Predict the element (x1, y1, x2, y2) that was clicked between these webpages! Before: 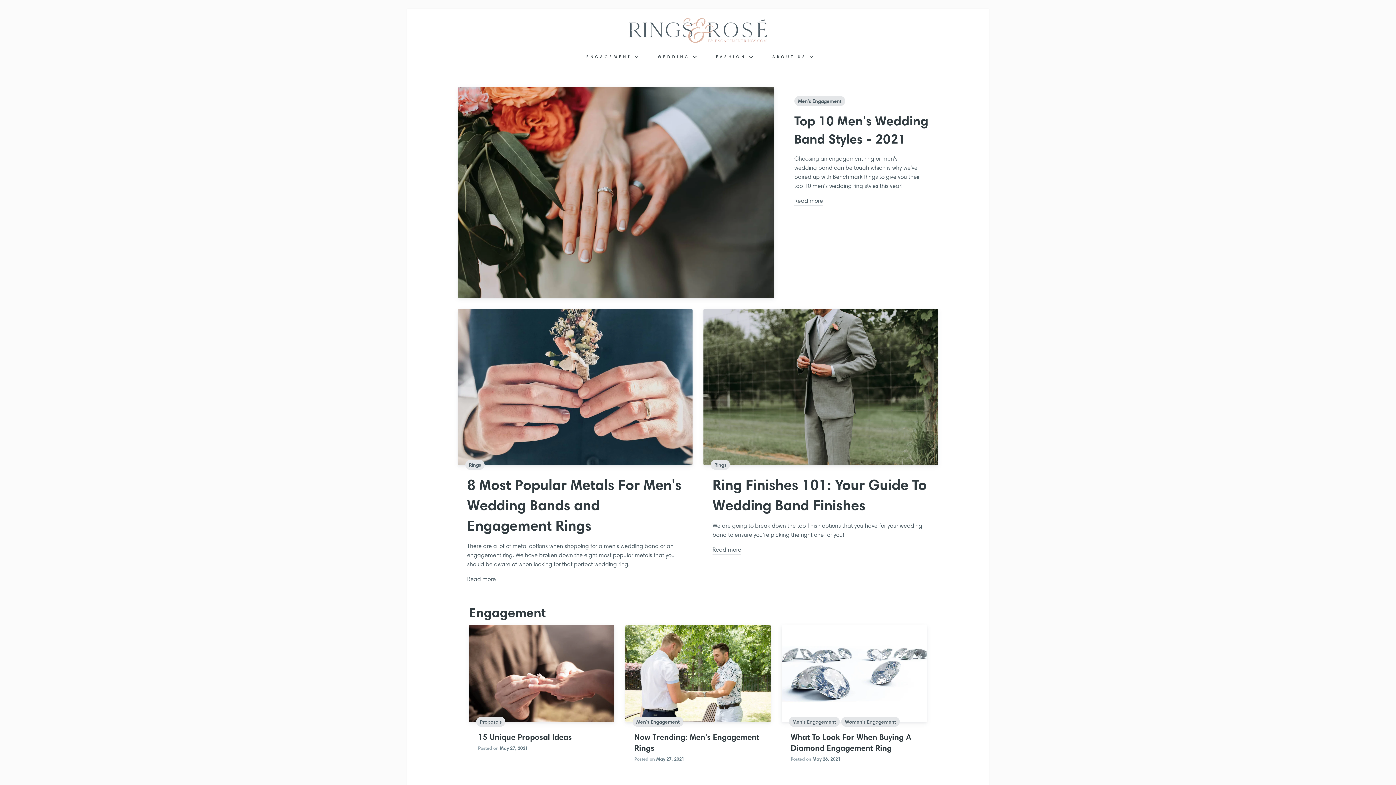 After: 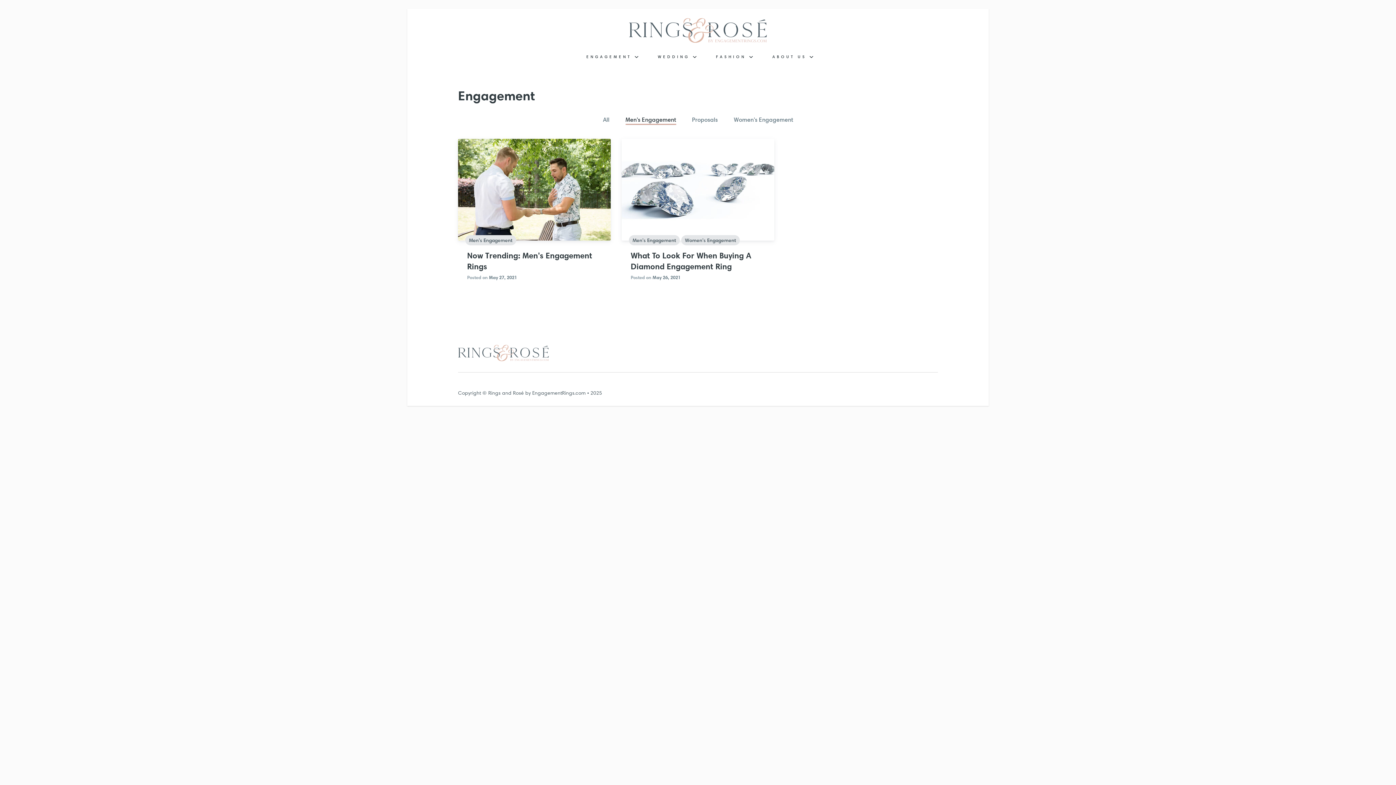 Action: bbox: (789, 717, 839, 727) label: Men's Engagement